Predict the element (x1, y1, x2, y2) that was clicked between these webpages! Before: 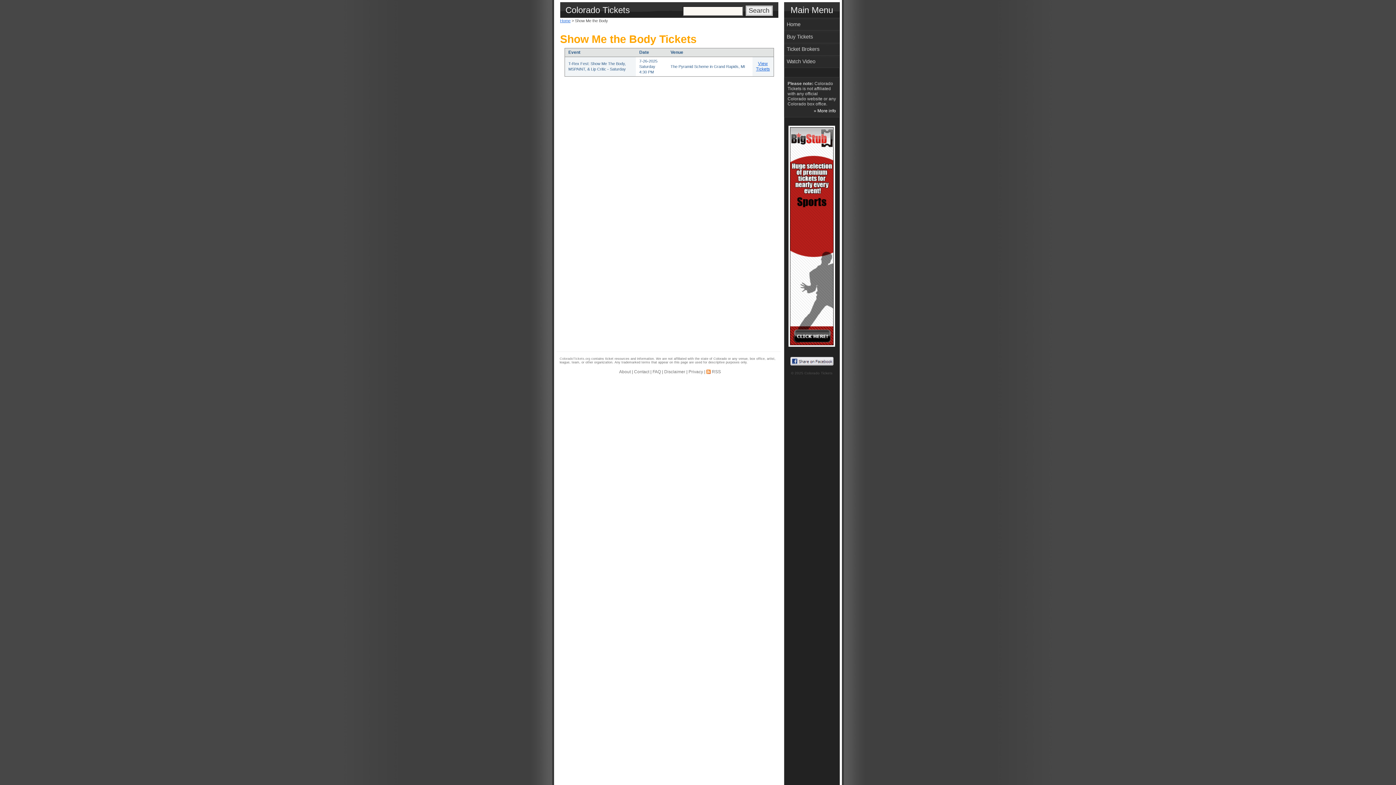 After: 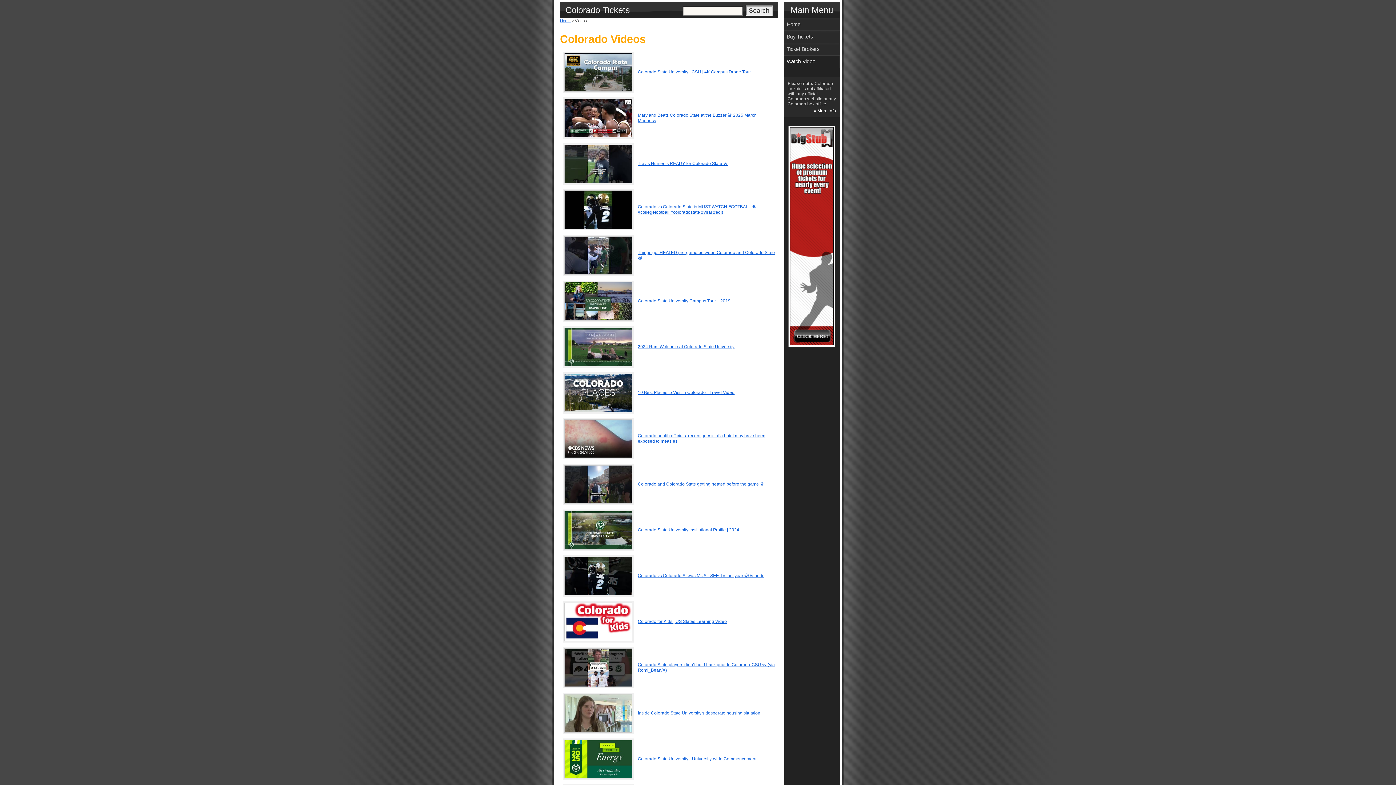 Action: bbox: (784, 55, 839, 67) label: Watch Video